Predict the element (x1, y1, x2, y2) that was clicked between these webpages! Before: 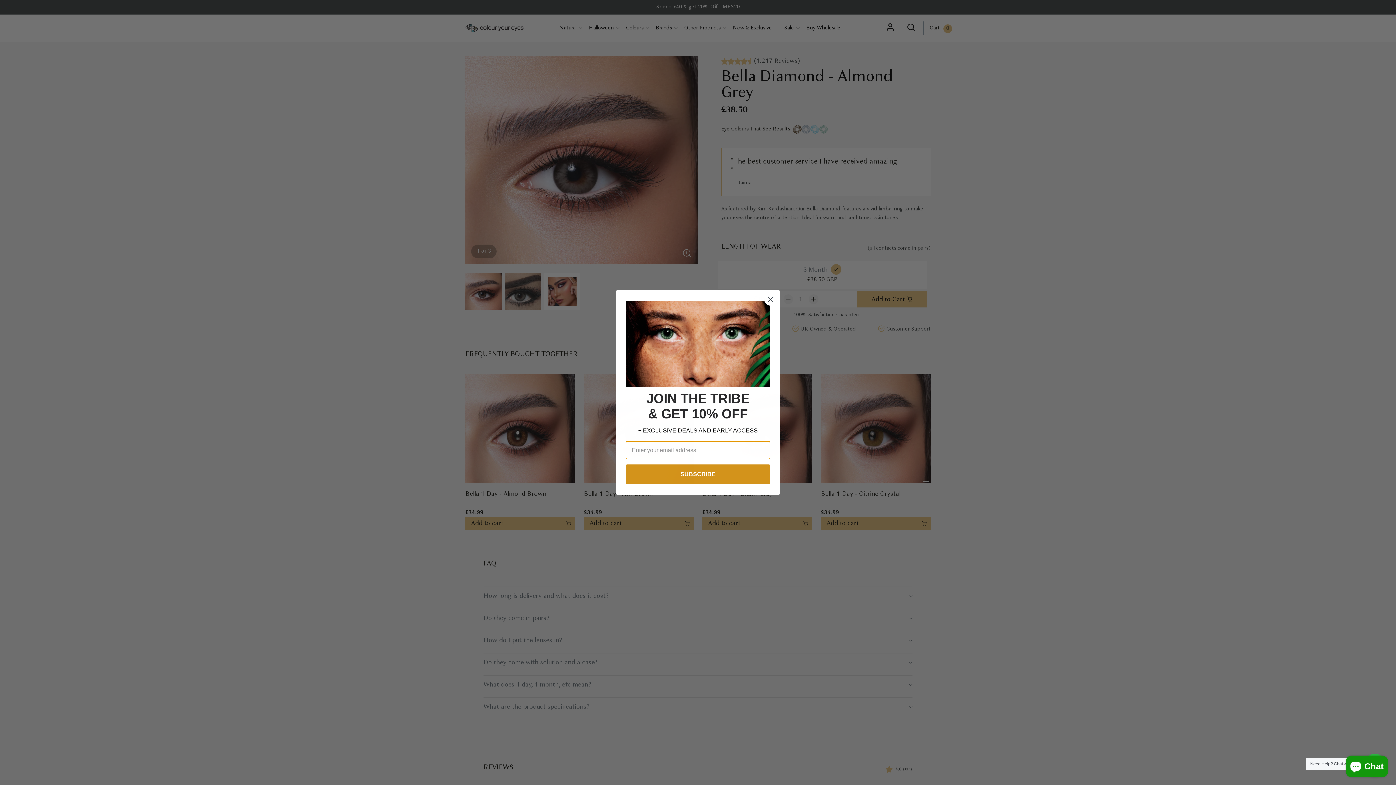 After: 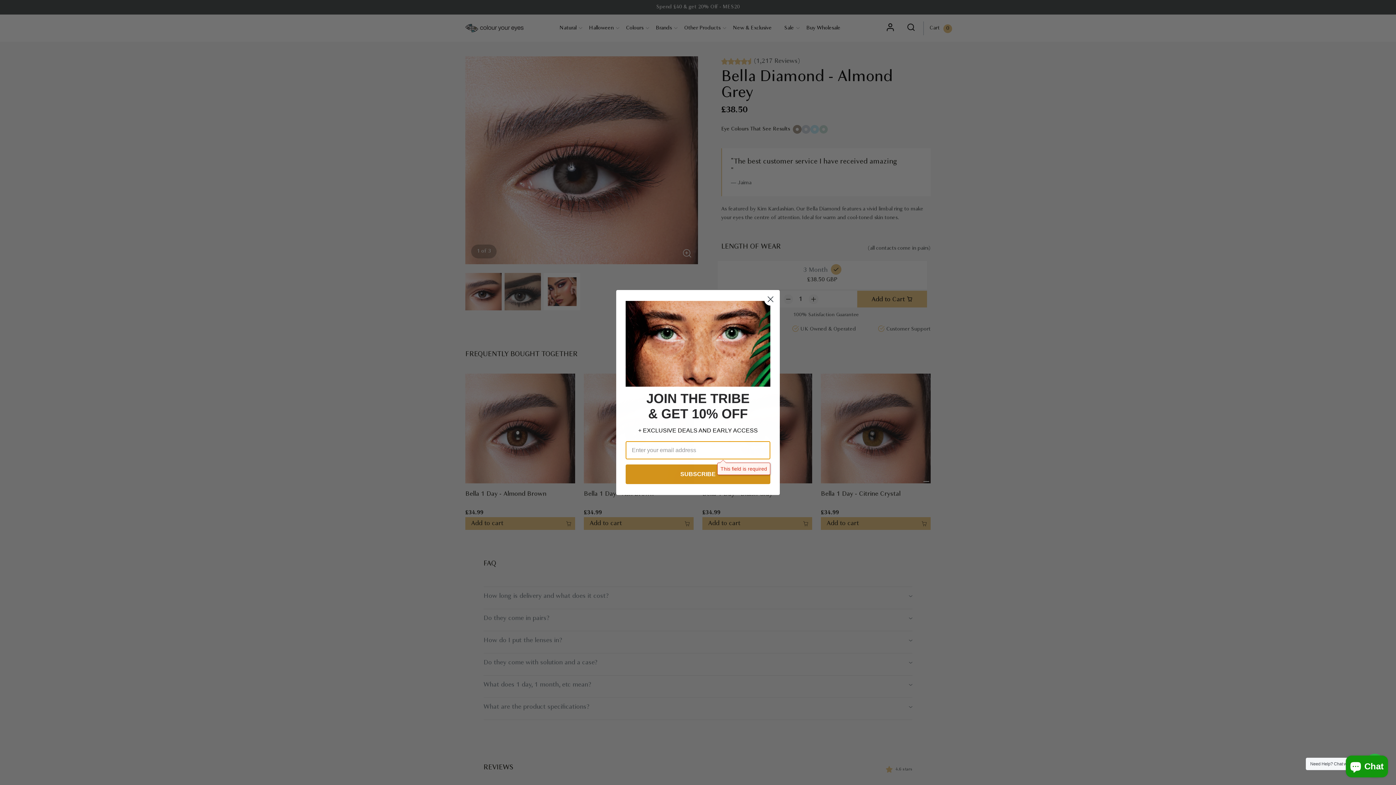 Action: label: SUBSCRIBE bbox: (625, 464, 770, 484)